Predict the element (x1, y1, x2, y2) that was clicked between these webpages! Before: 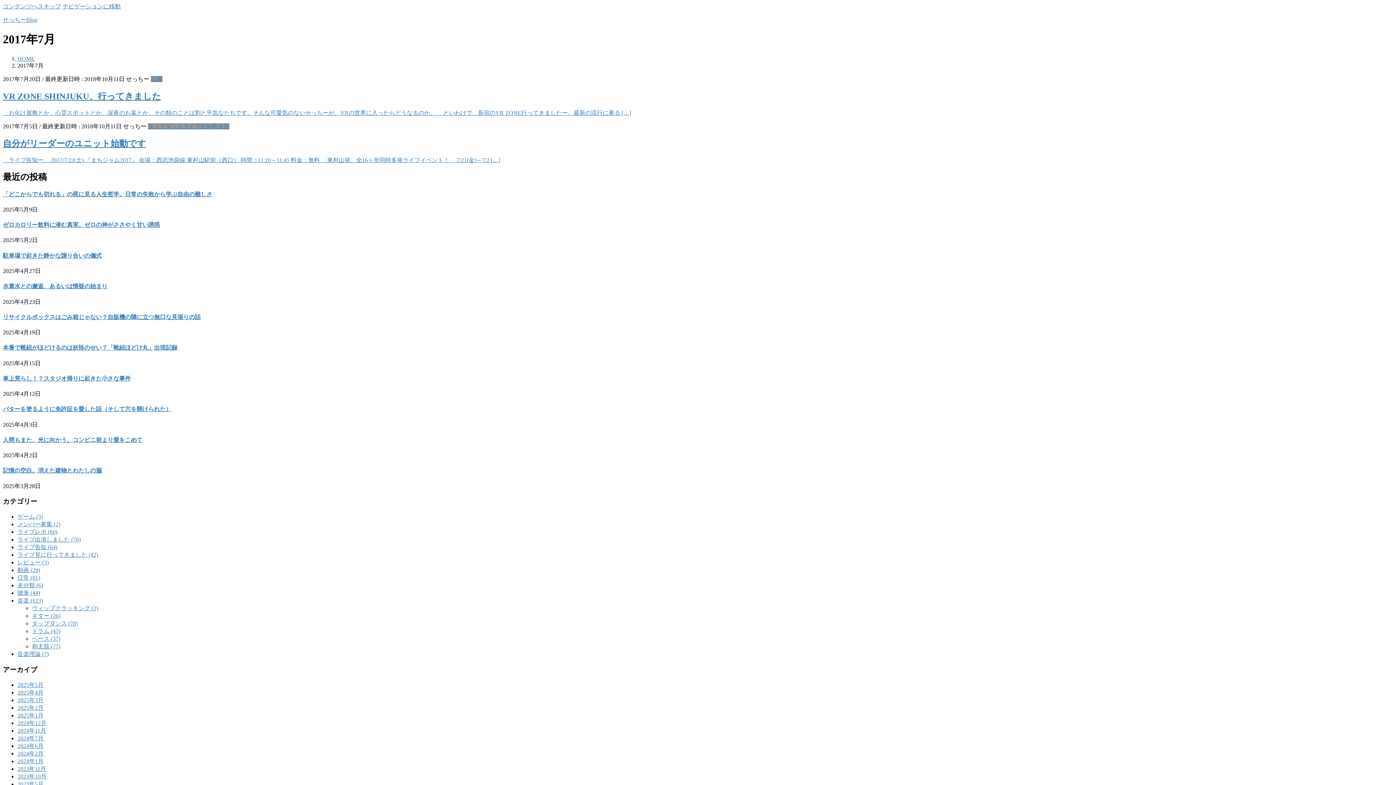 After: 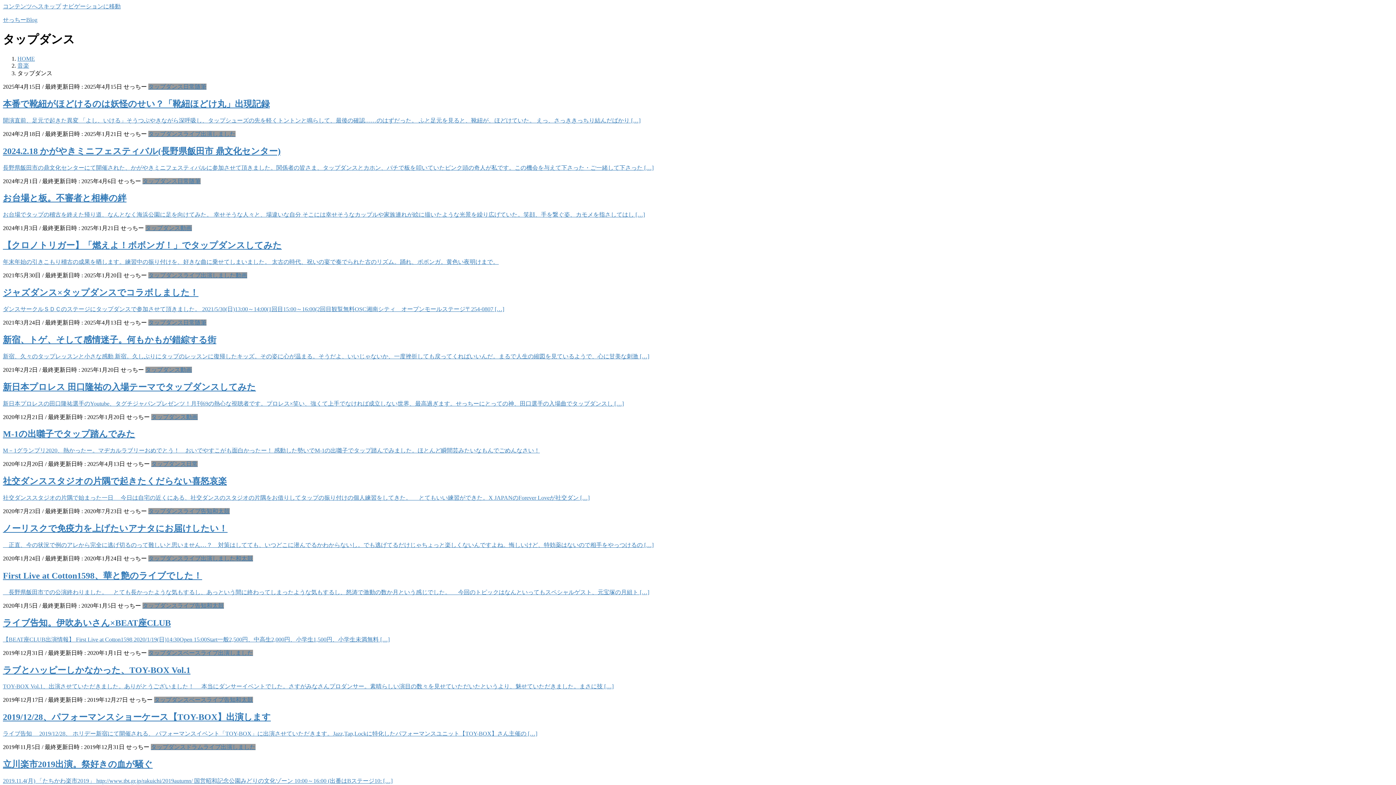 Action: label: タップダンス (78) bbox: (32, 620, 77, 626)